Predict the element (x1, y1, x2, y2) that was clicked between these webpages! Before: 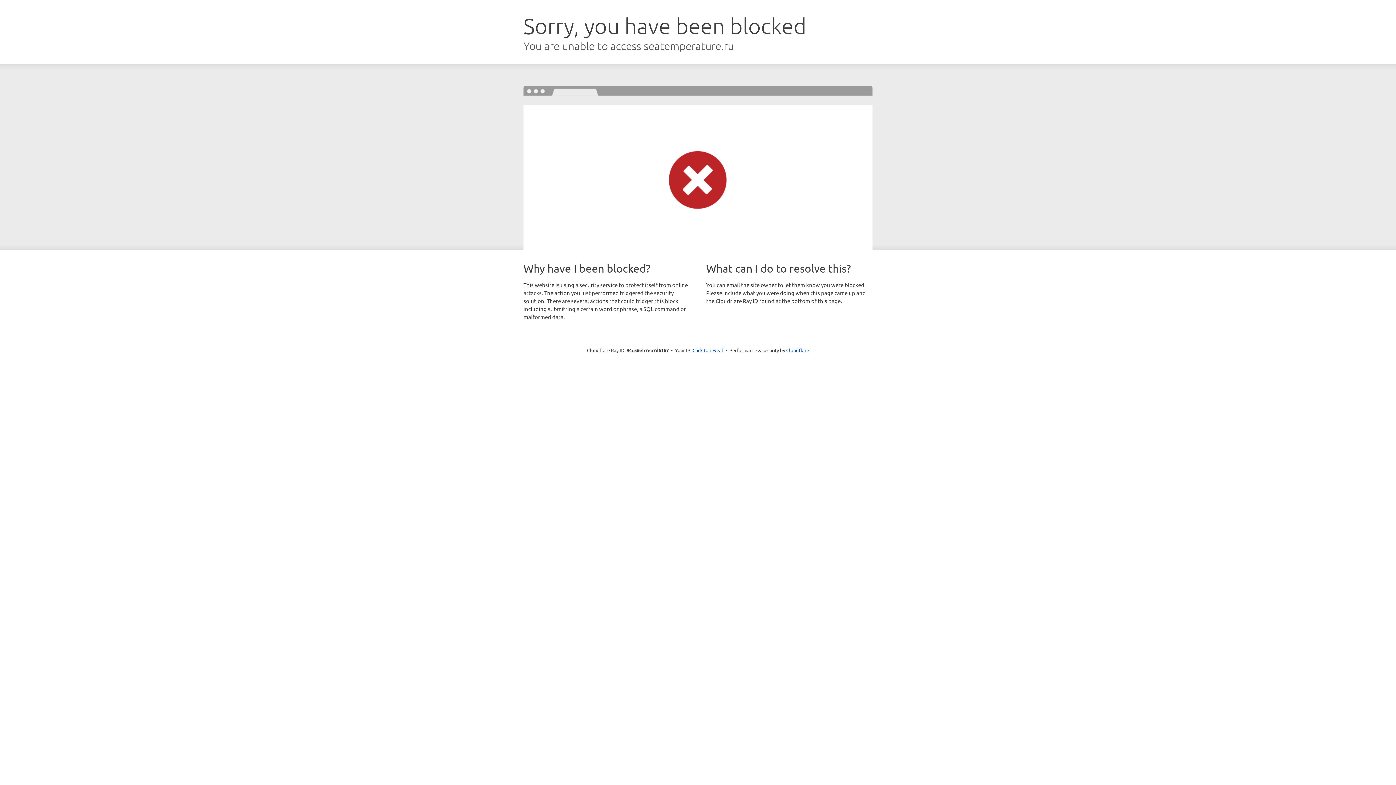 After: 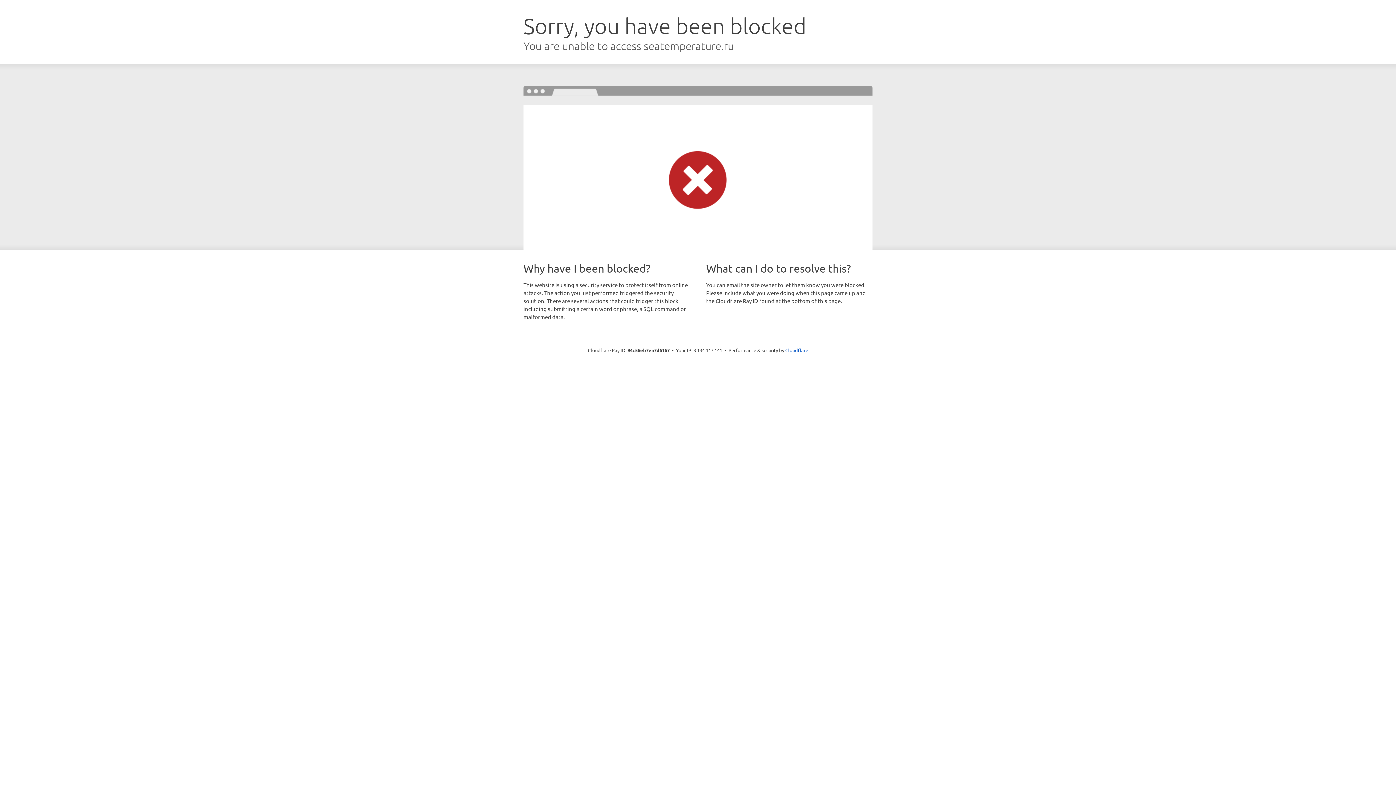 Action: label: Click to reveal bbox: (692, 346, 723, 353)